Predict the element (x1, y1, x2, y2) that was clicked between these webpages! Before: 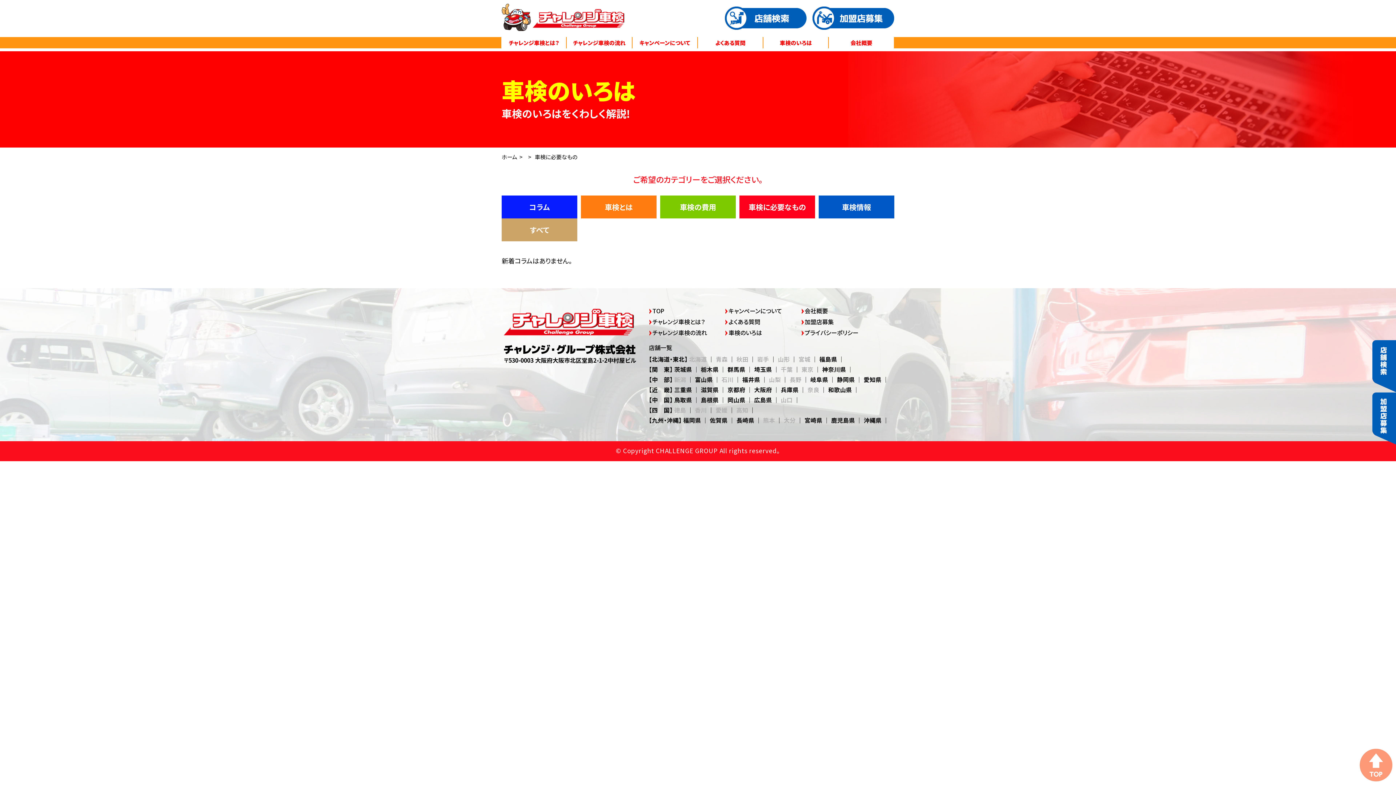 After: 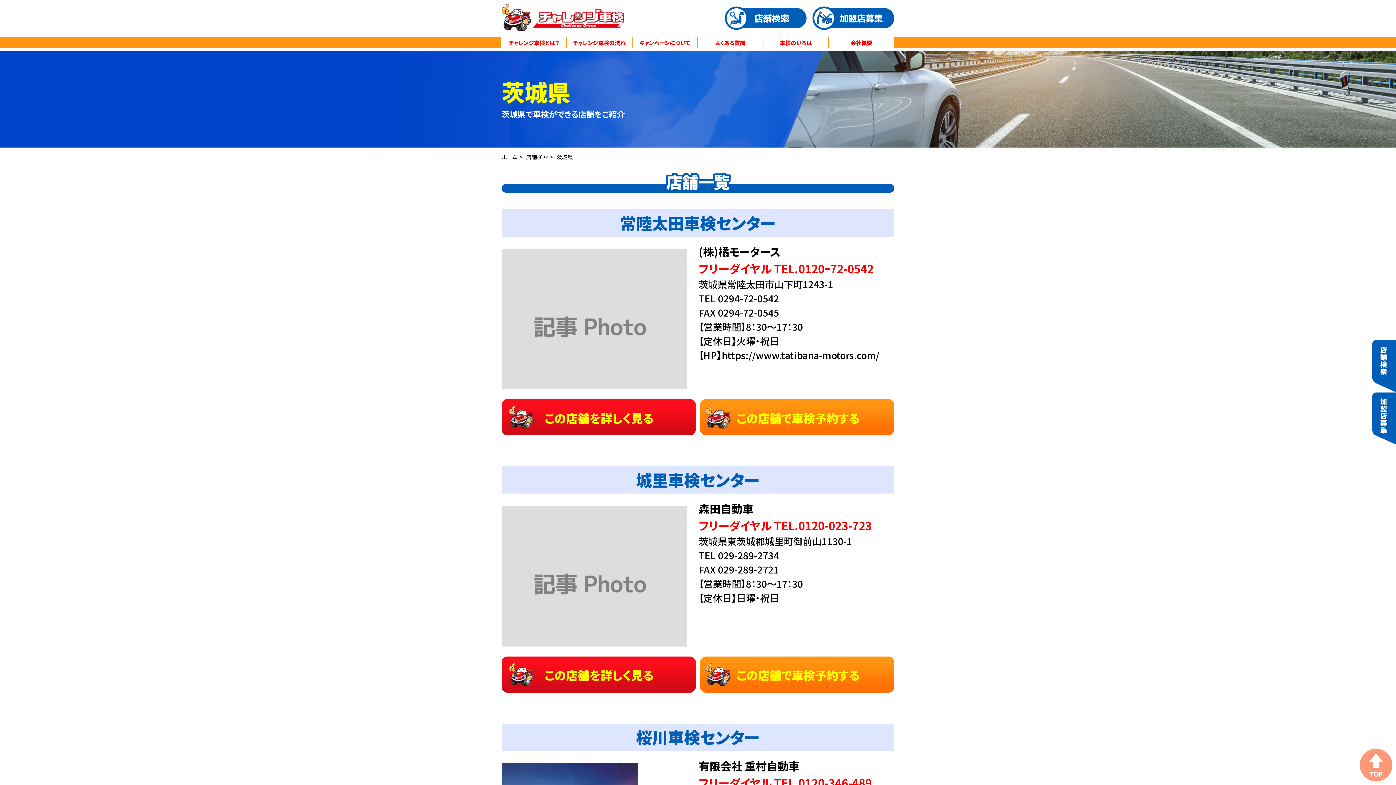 Action: bbox: (674, 365, 692, 373) label: 茨城県